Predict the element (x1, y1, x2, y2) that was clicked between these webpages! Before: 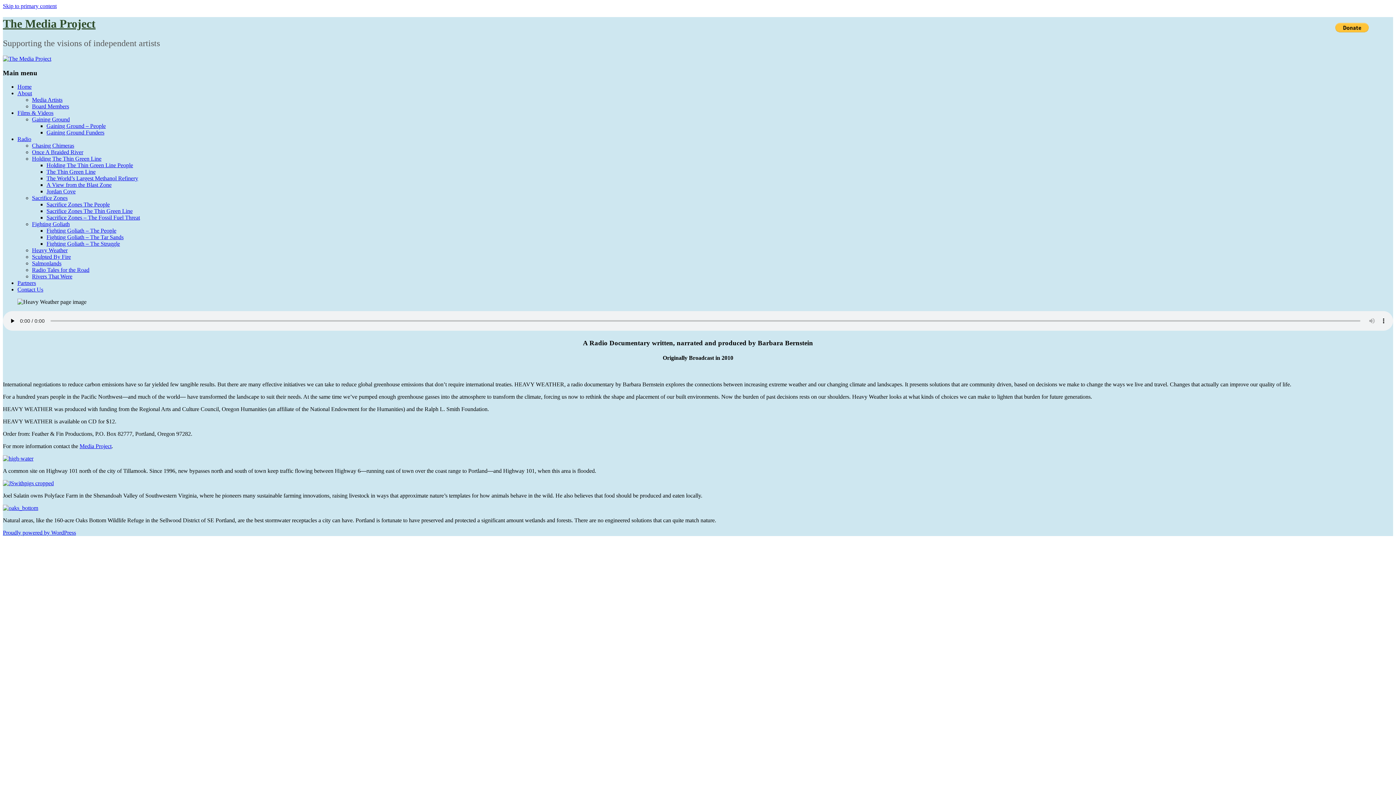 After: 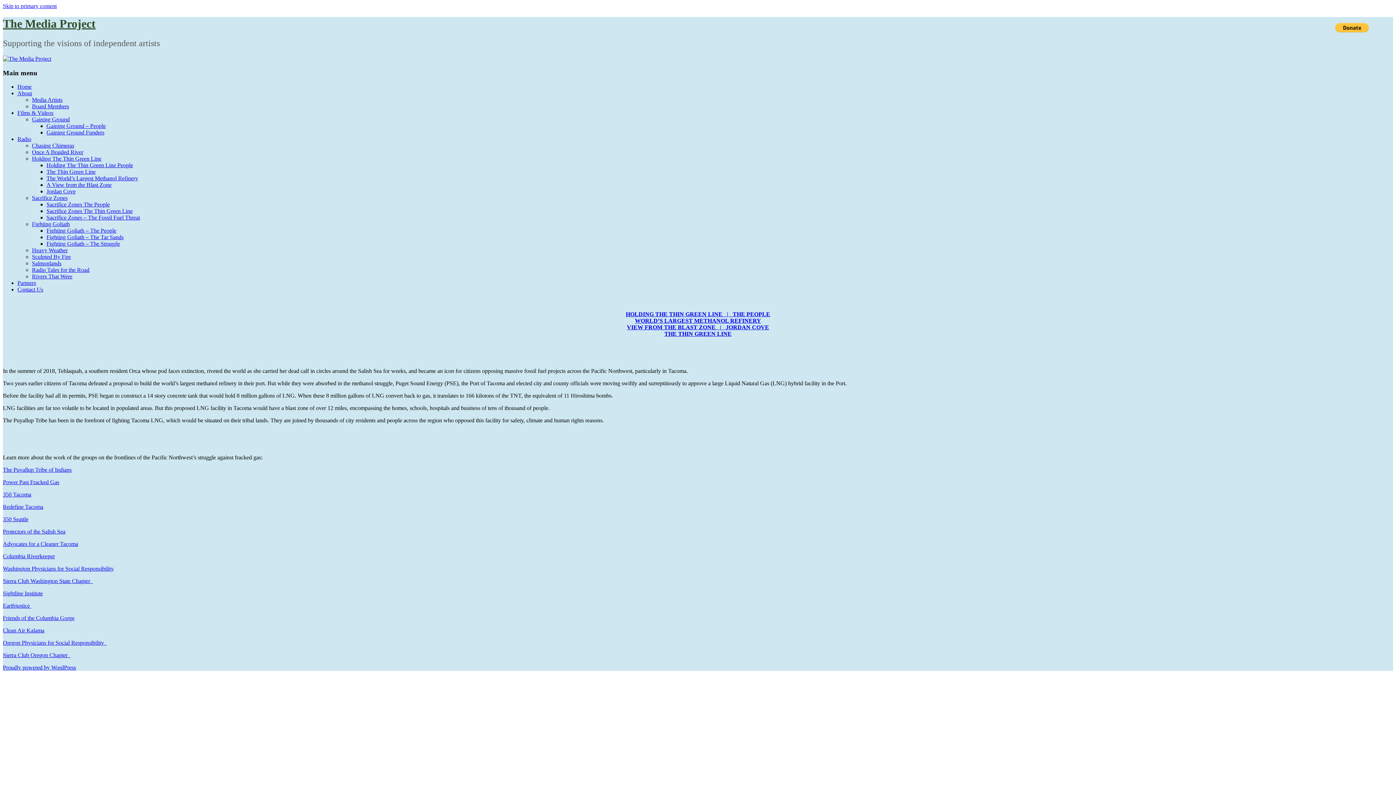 Action: label: A View from the Blast Zone bbox: (46, 181, 111, 188)